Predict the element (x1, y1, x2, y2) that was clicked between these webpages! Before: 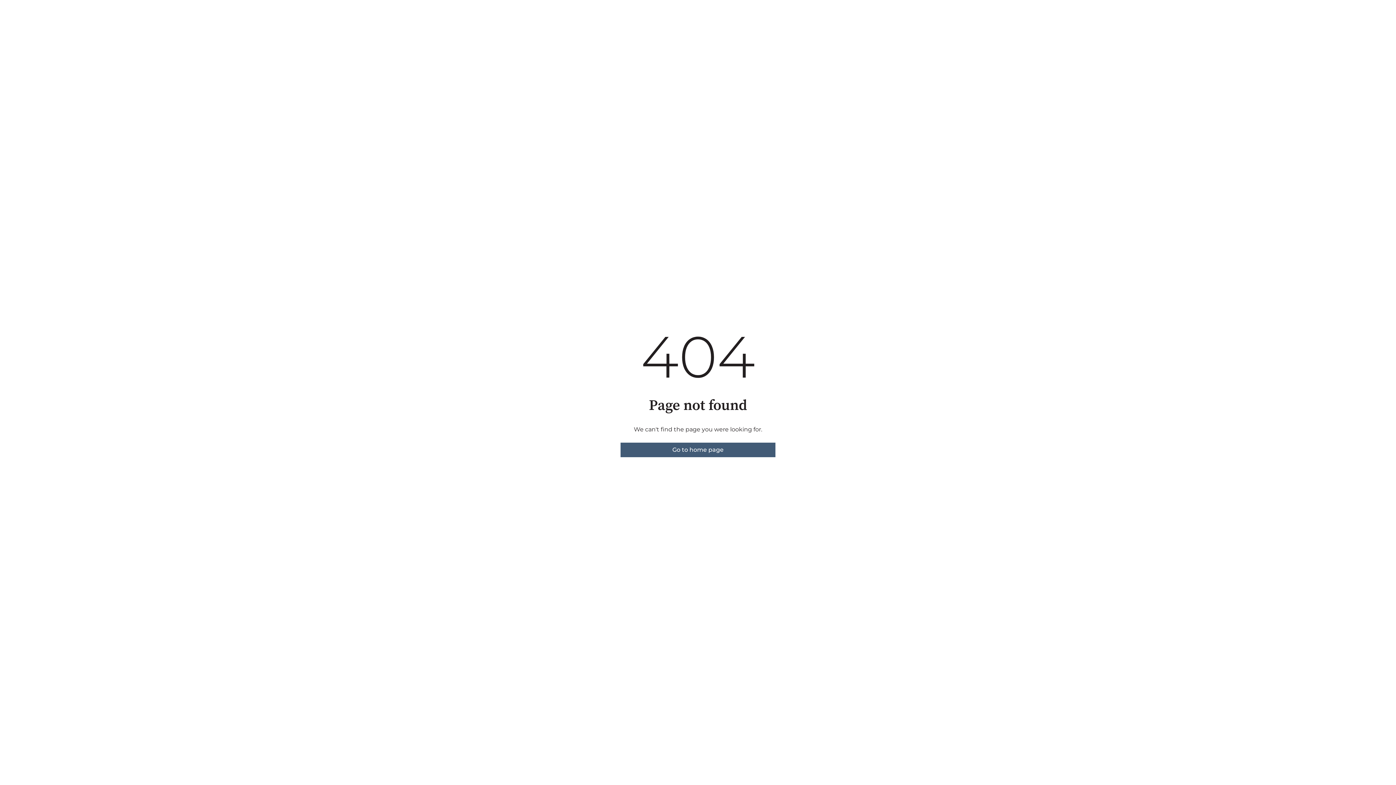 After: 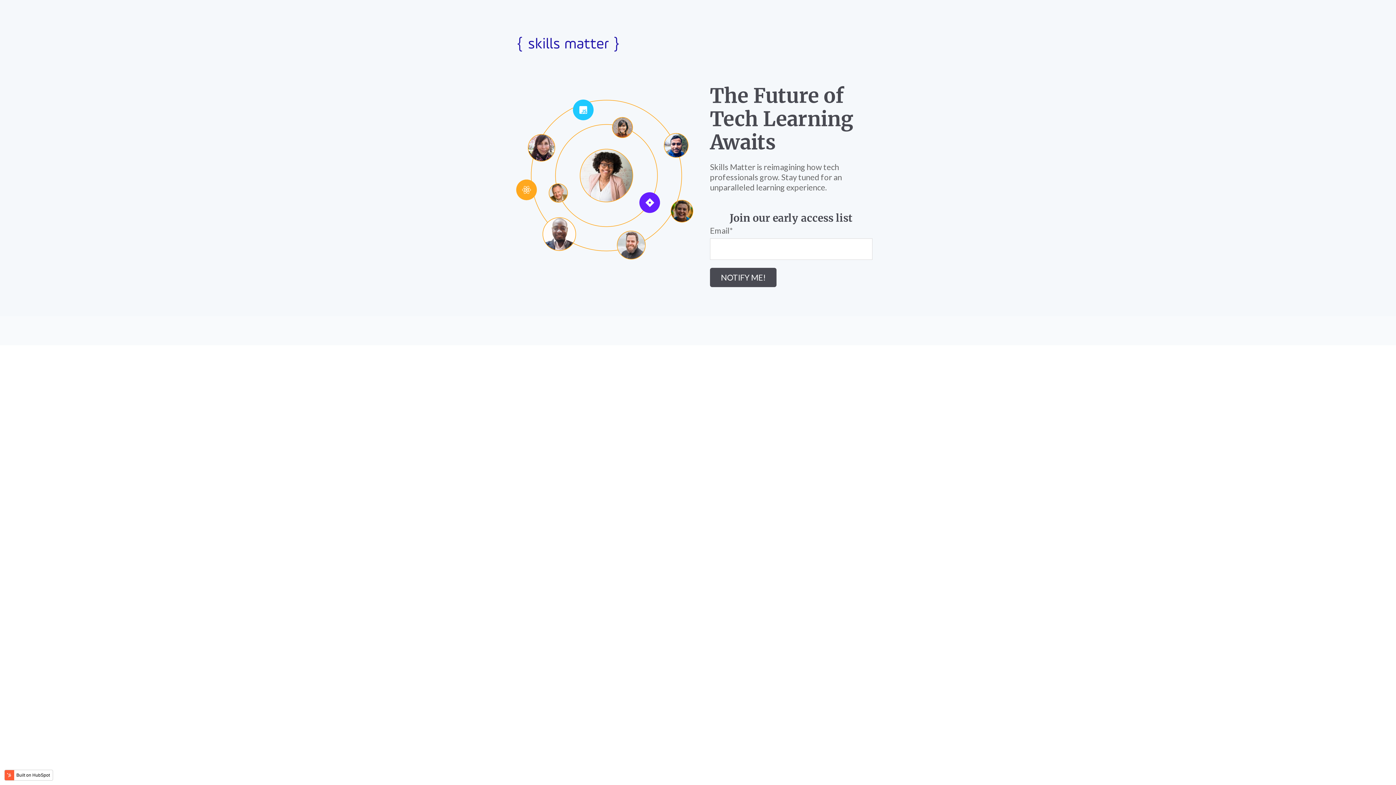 Action: bbox: (620, 442, 775, 457) label: Go to home page